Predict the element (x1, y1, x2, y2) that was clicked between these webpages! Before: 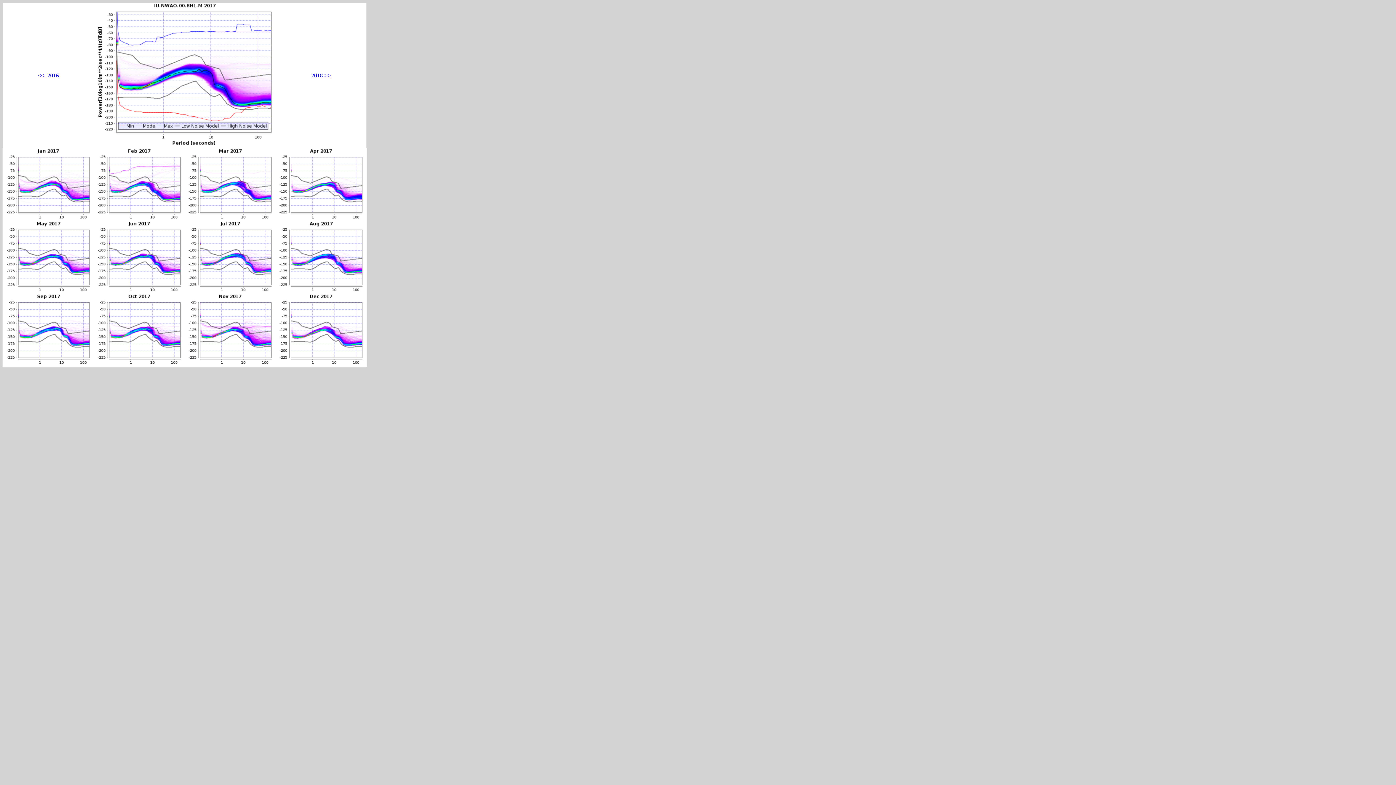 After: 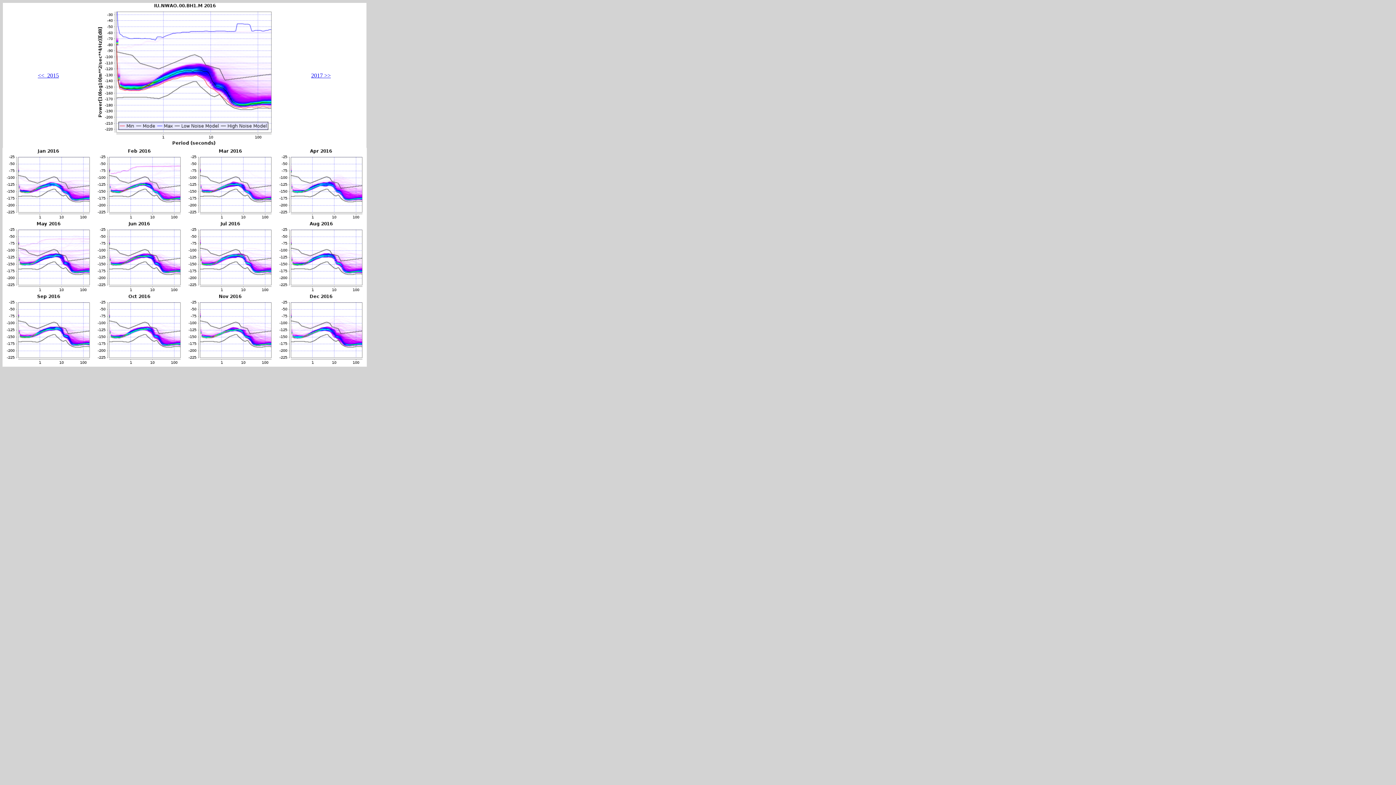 Action: bbox: (37, 72, 58, 78) label: <<  2016